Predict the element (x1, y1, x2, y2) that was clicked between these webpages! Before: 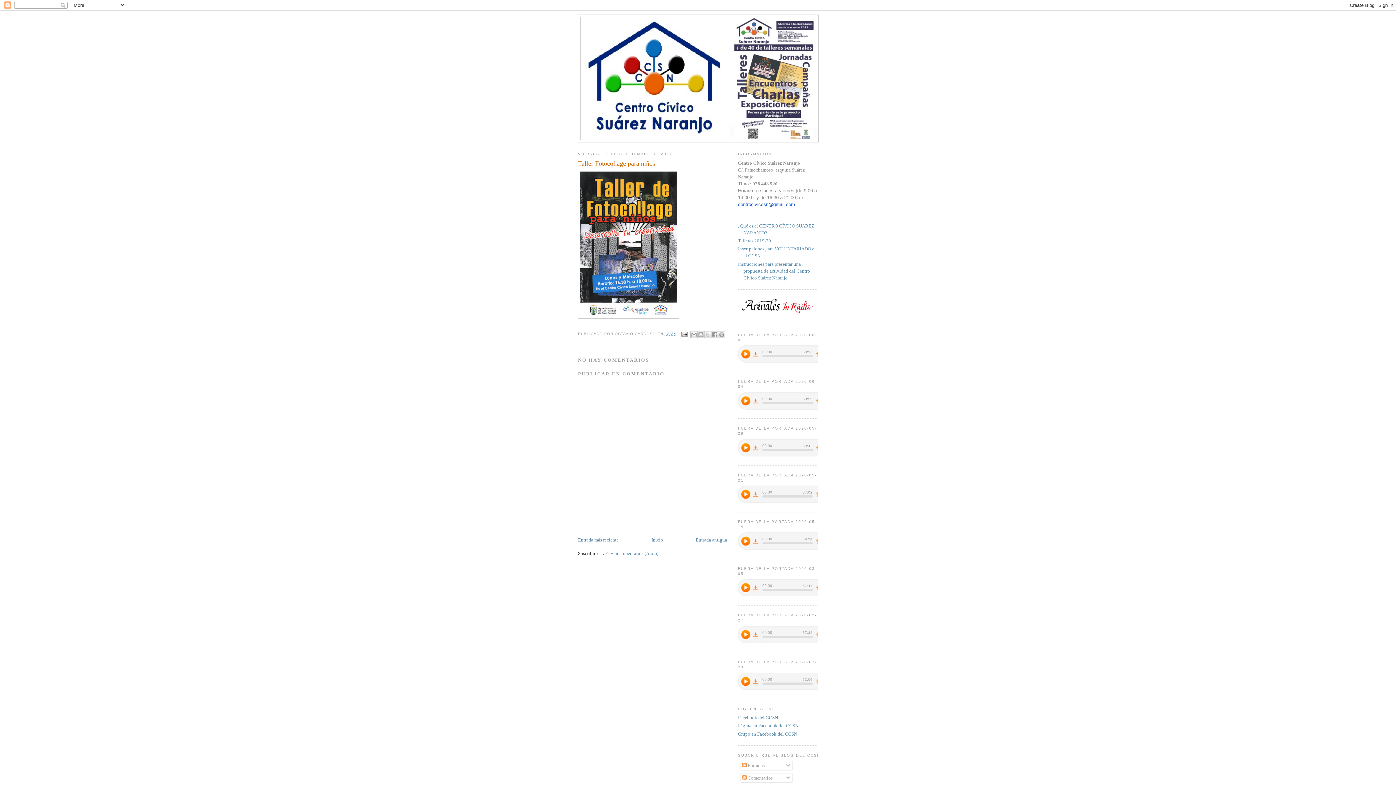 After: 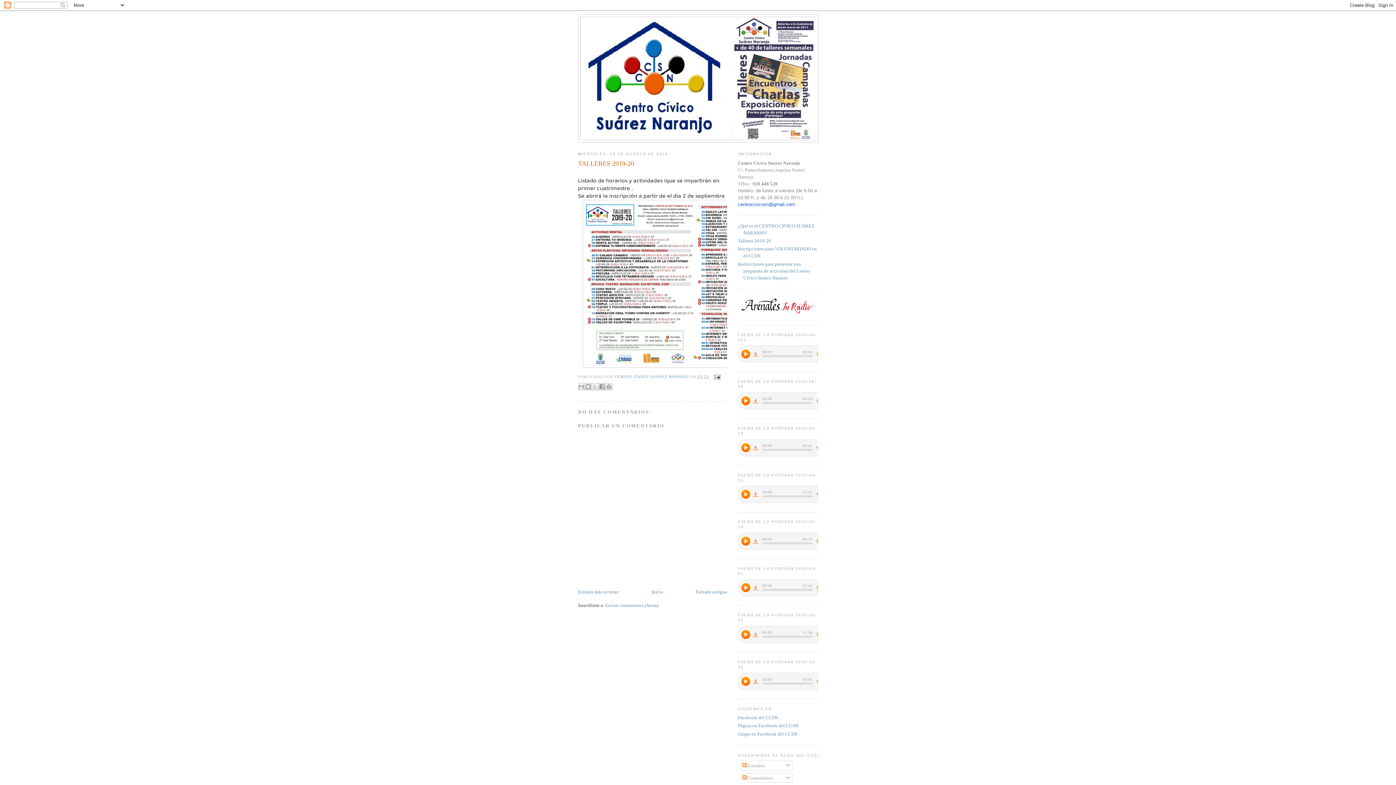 Action: bbox: (738, 238, 771, 243) label: Talleres 2019-20